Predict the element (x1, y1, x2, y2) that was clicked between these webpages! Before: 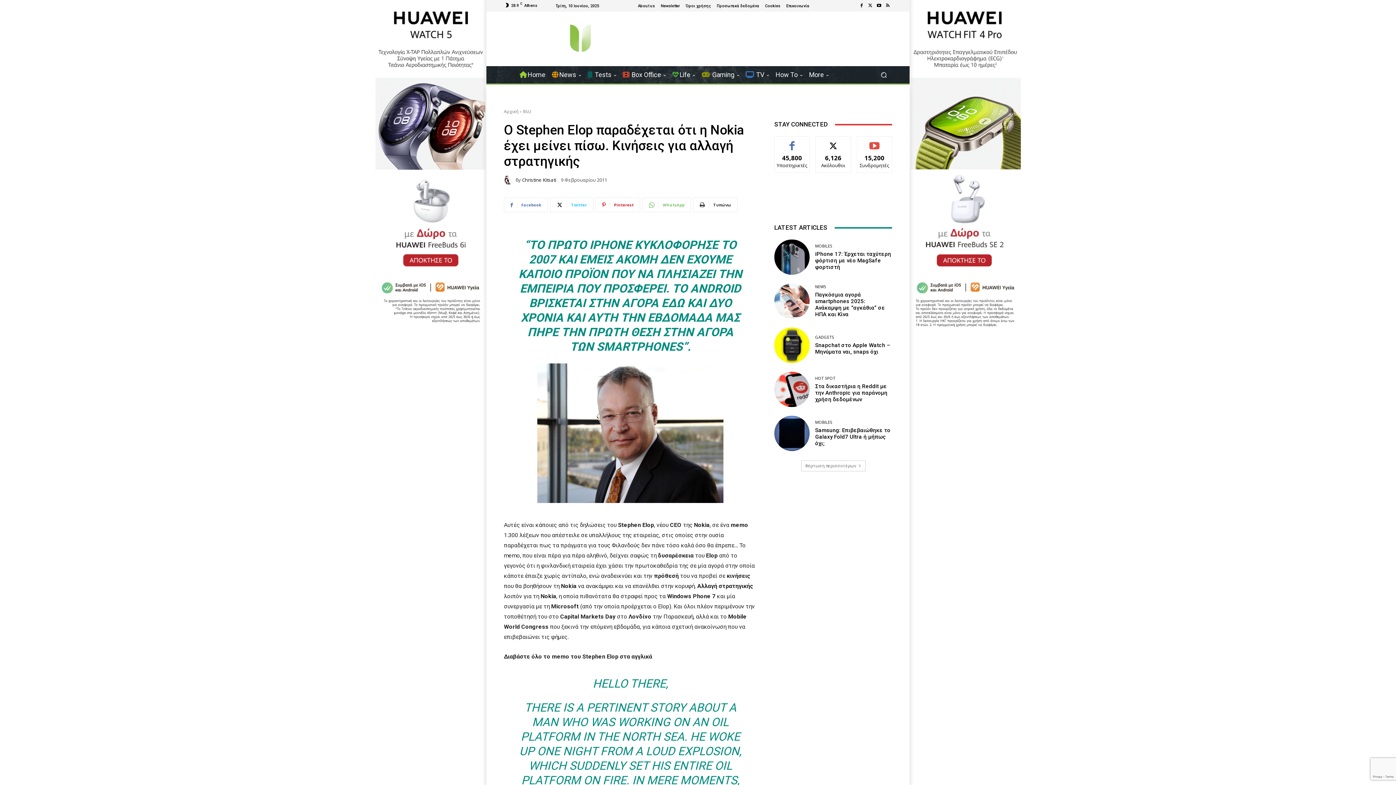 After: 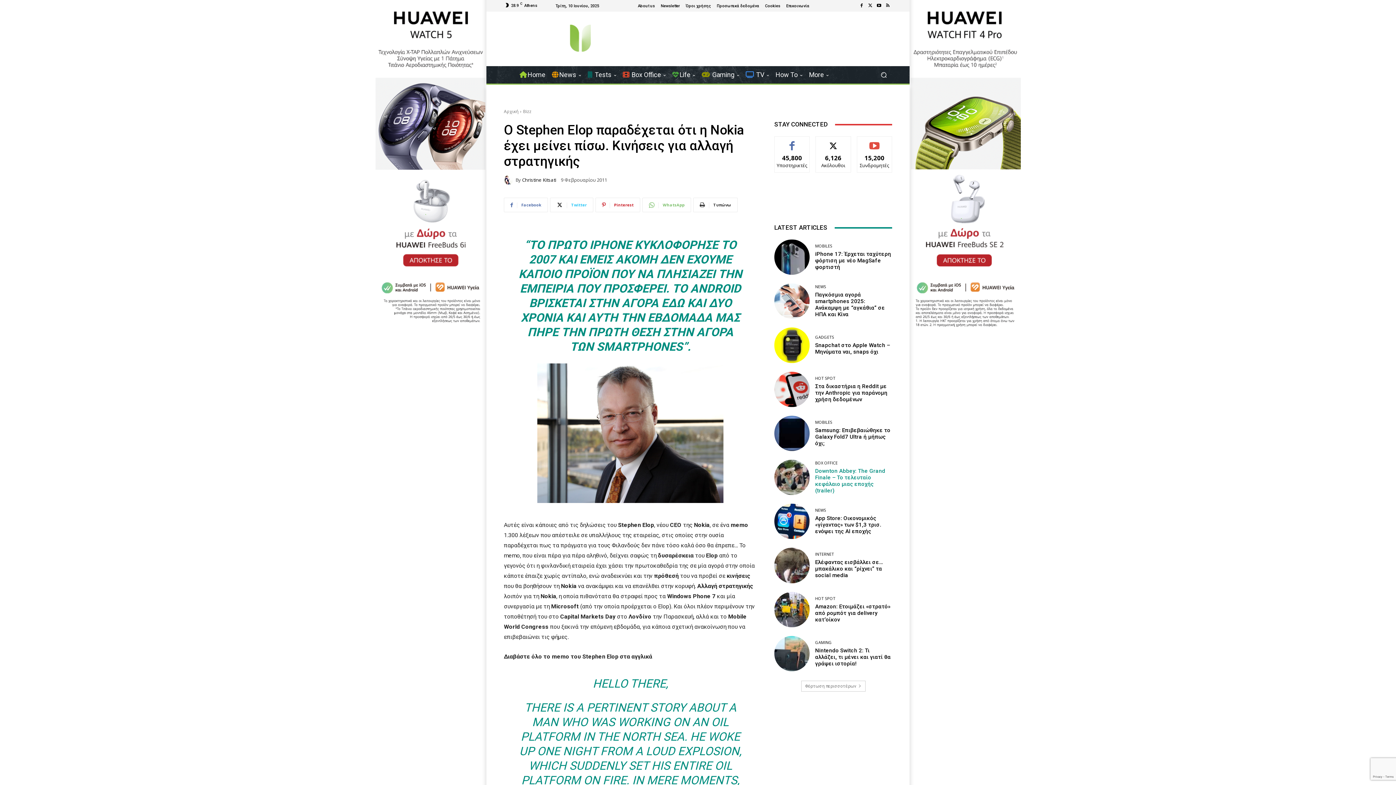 Action: bbox: (801, 460, 865, 471) label: Φόρτωση περισσοτέρων